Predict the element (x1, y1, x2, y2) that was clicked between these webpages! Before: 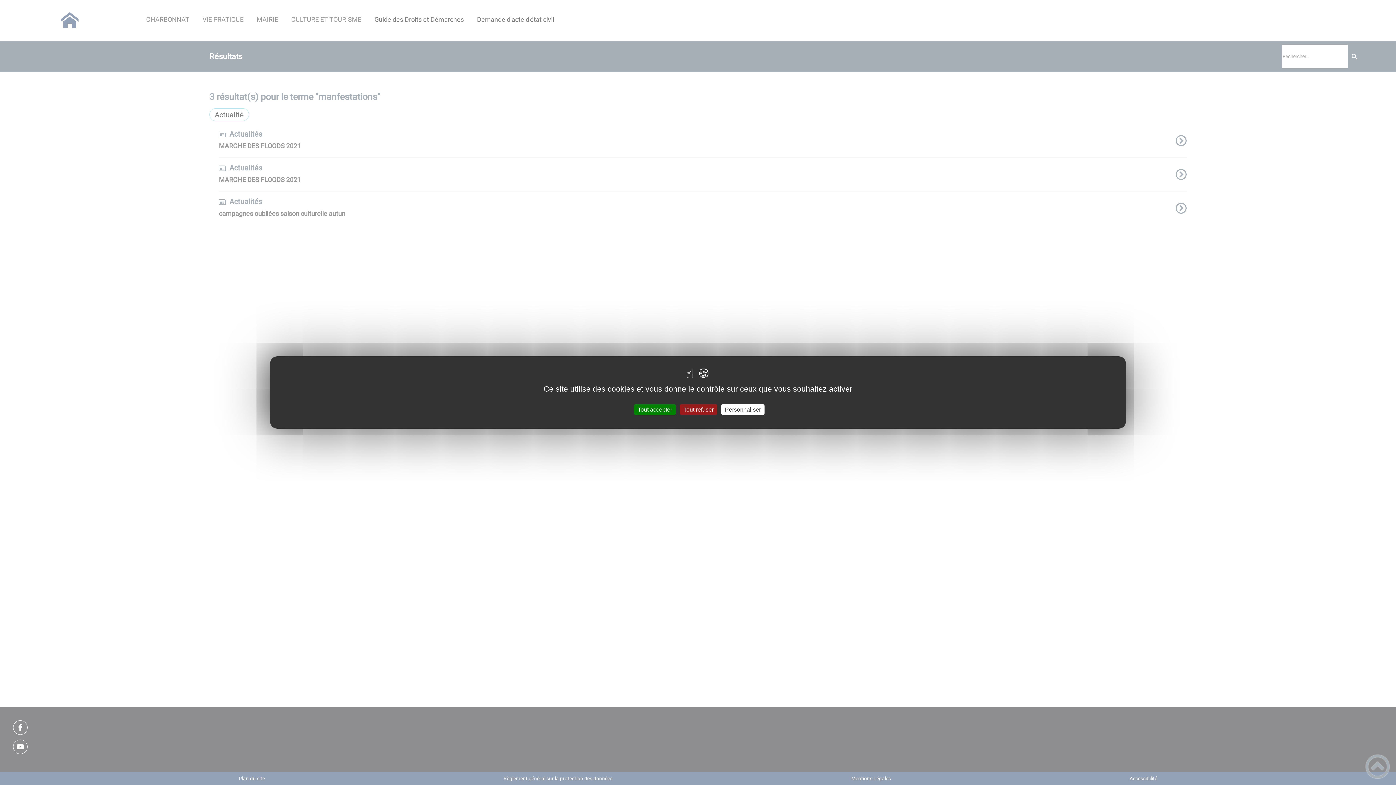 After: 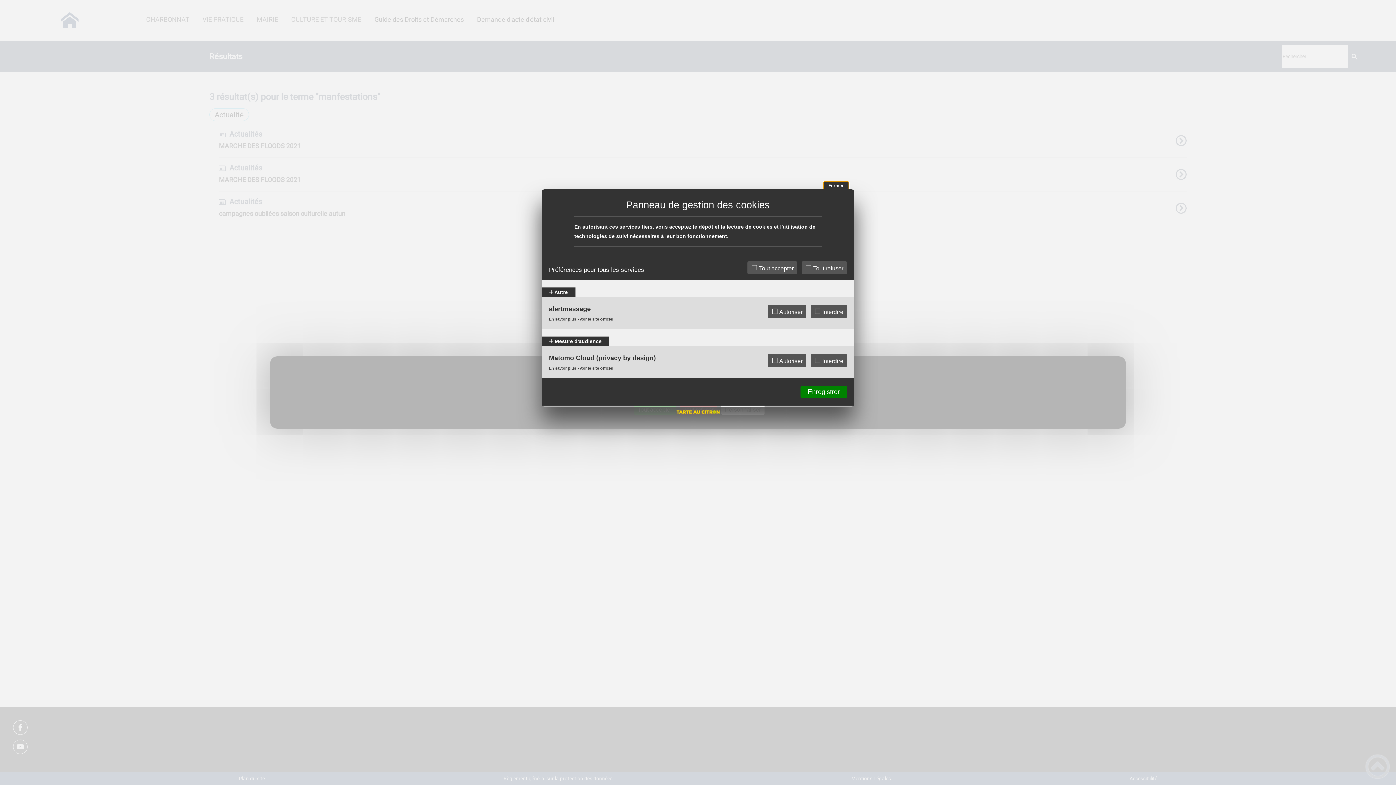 Action: label: Personnaliser (fenêtre modale) bbox: (721, 404, 764, 415)